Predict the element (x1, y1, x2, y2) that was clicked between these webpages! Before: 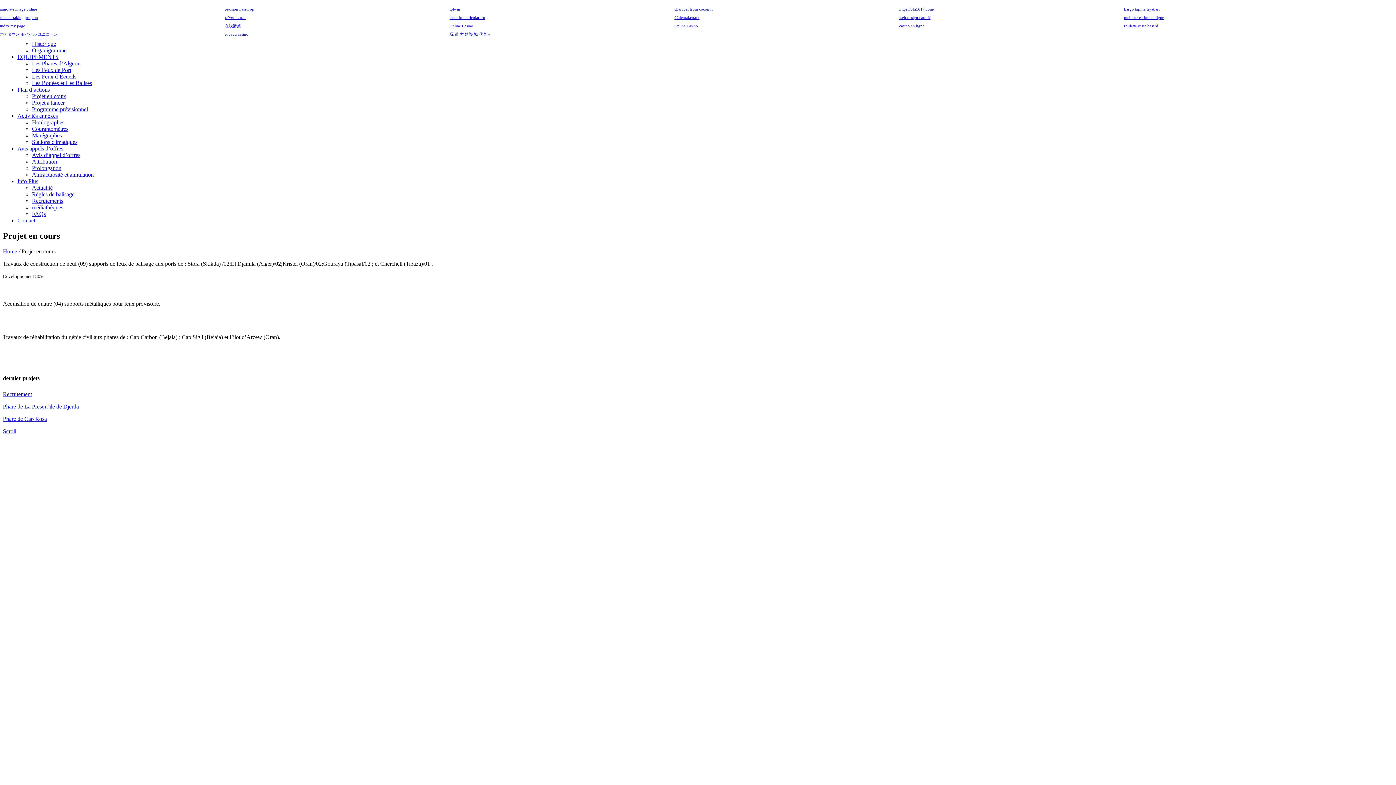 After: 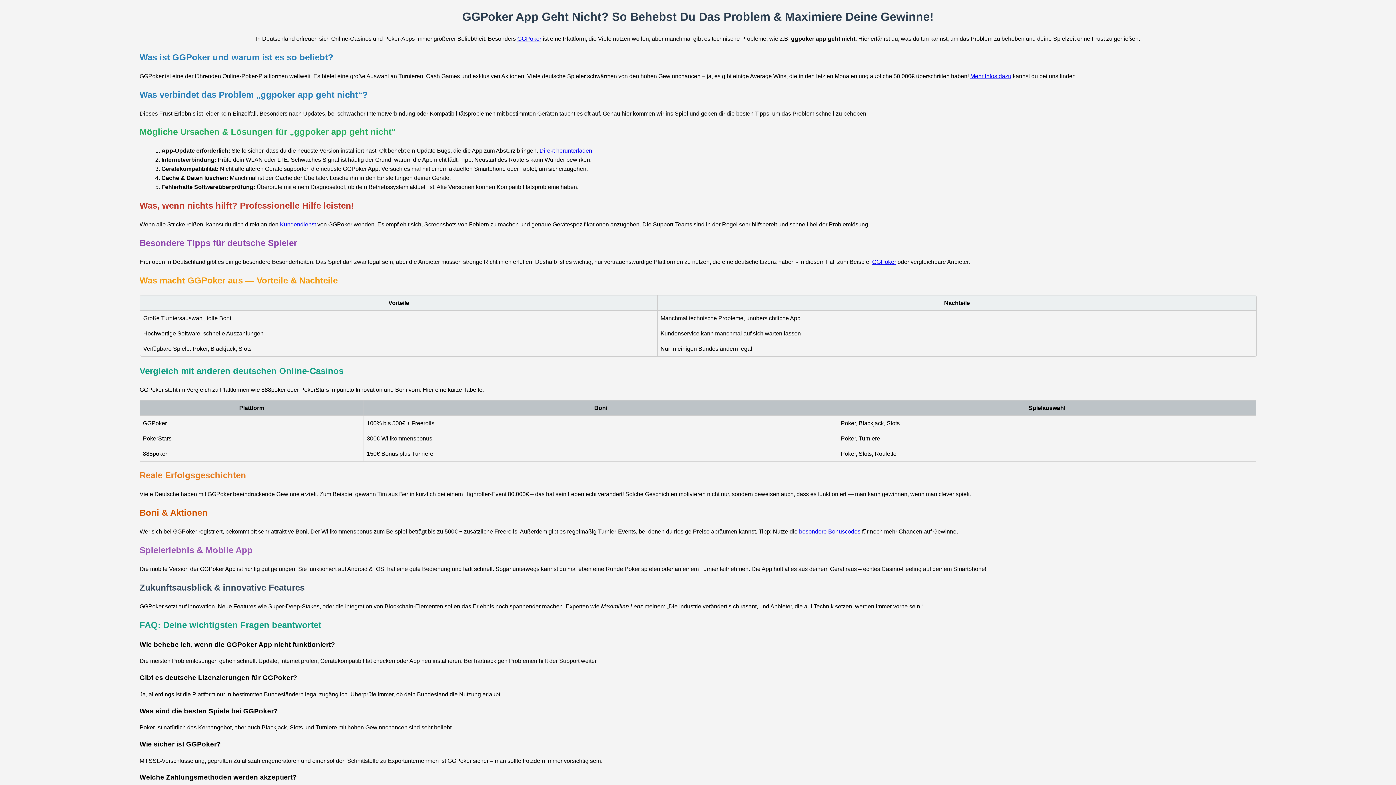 Action: bbox: (449, 23, 473, 28) label: Online Casino